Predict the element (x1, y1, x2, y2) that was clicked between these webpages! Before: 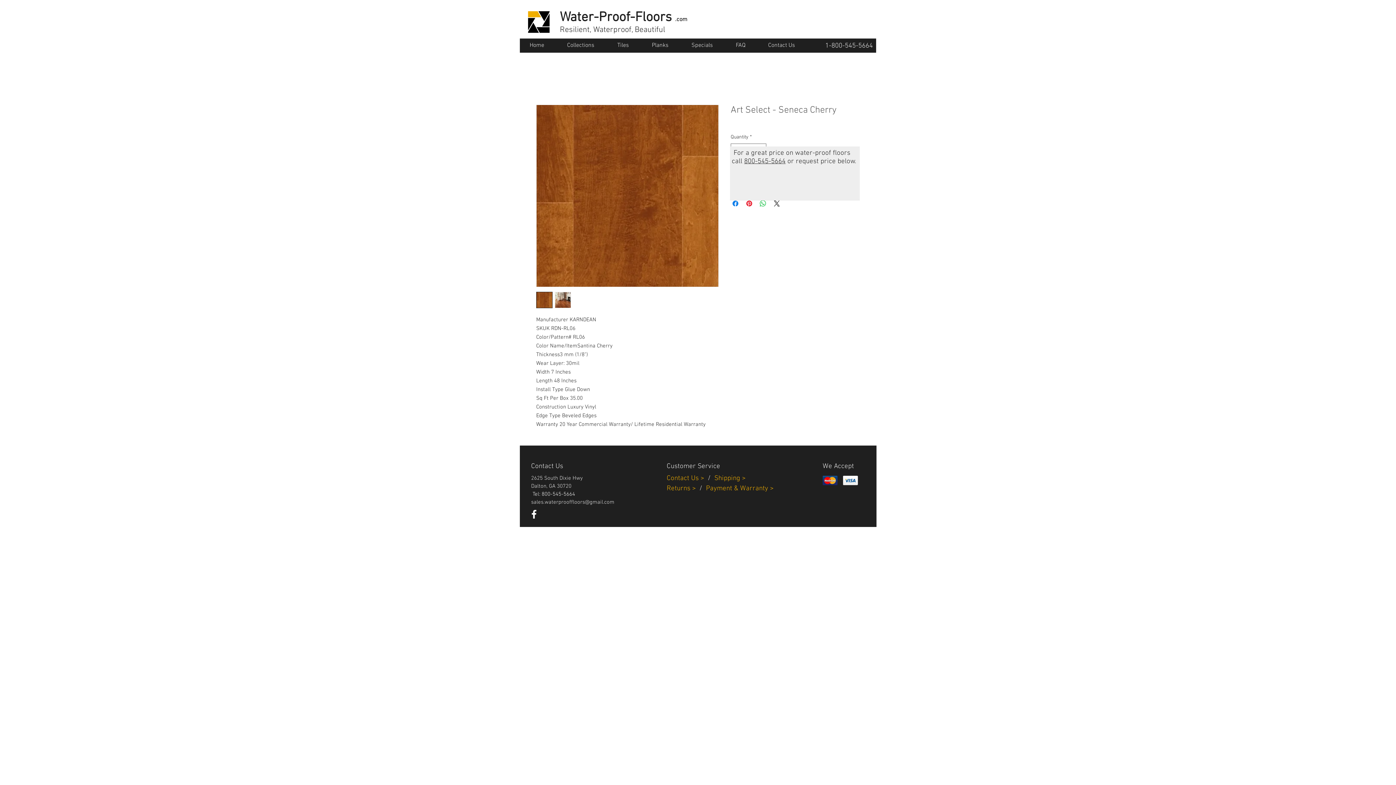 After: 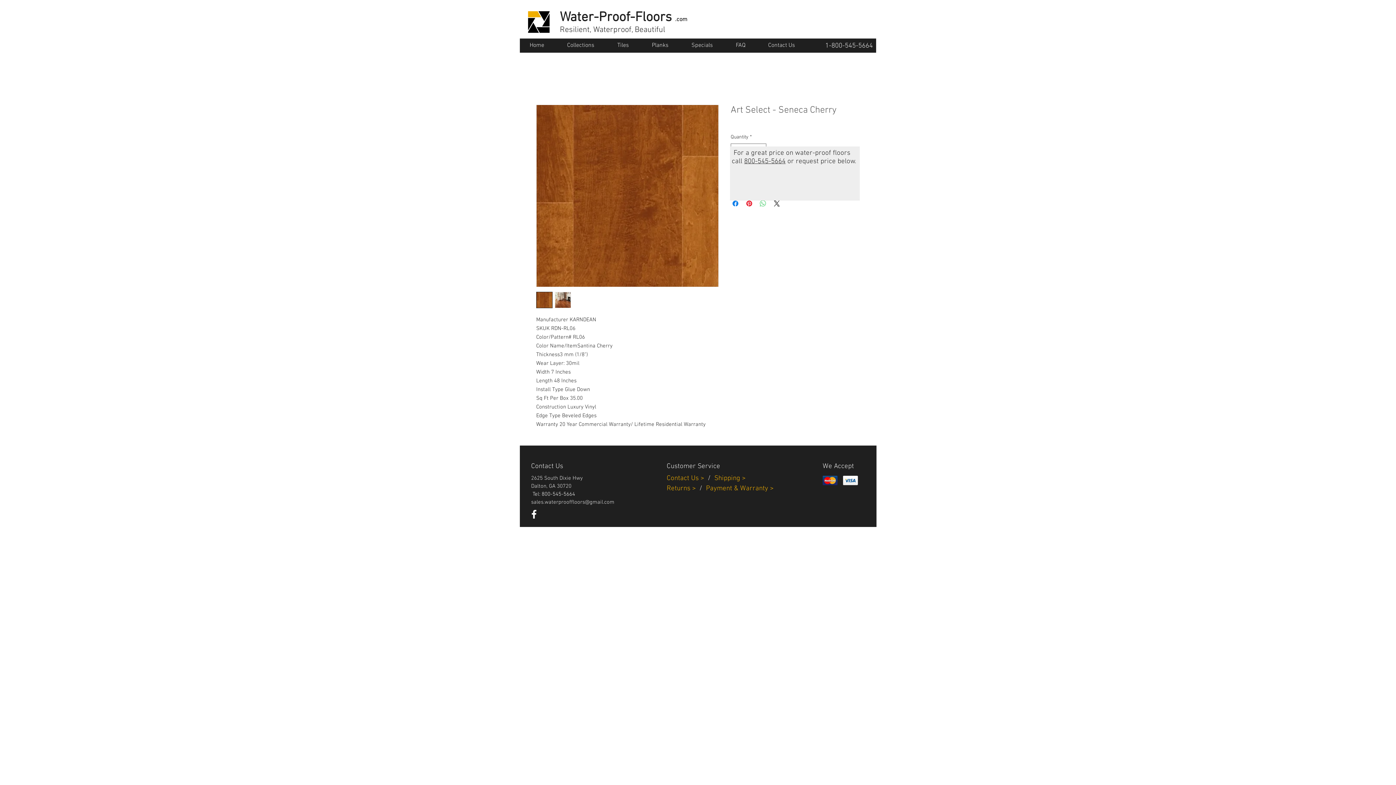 Action: bbox: (758, 199, 767, 208) label: Share on WhatsApp